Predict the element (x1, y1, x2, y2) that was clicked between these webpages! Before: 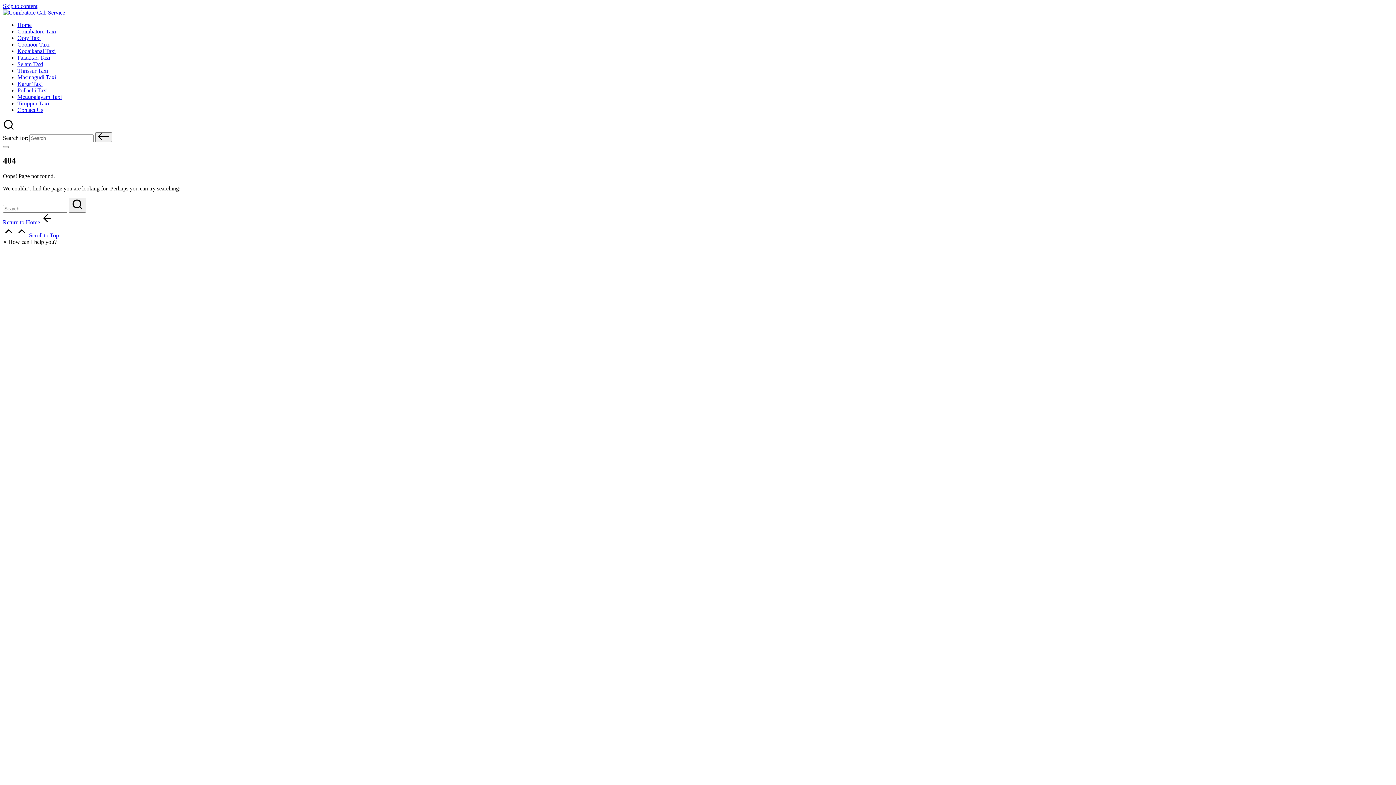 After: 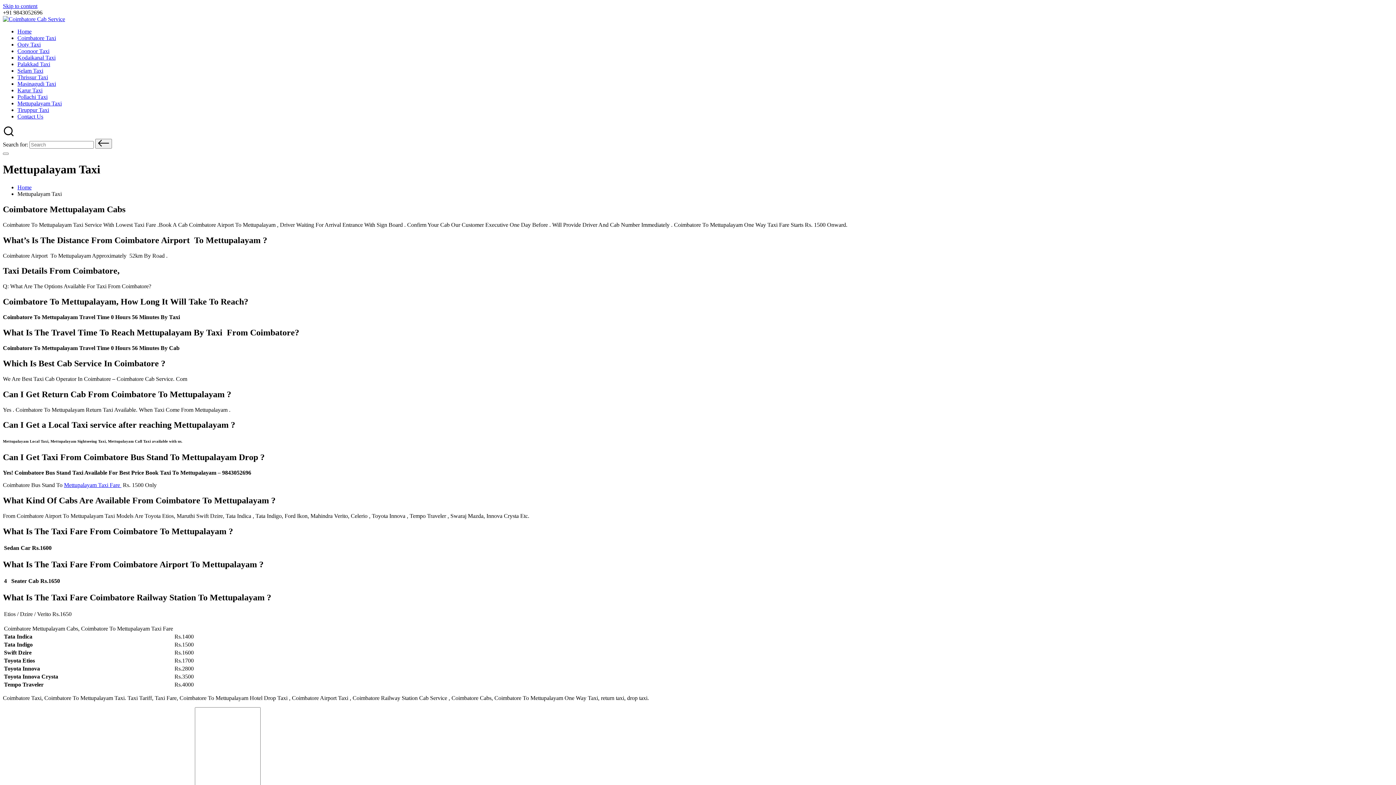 Action: label: Mettupalayam Taxi bbox: (17, 93, 61, 100)